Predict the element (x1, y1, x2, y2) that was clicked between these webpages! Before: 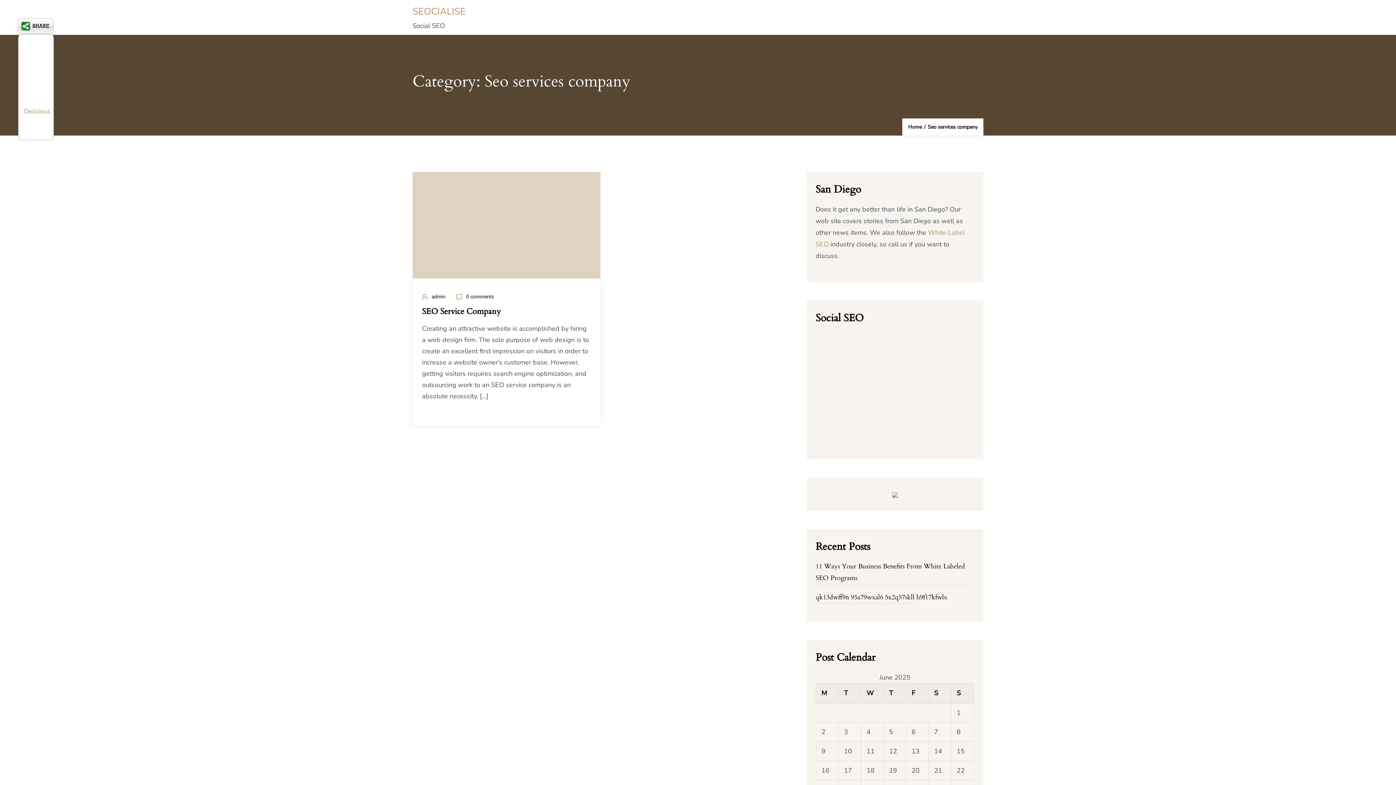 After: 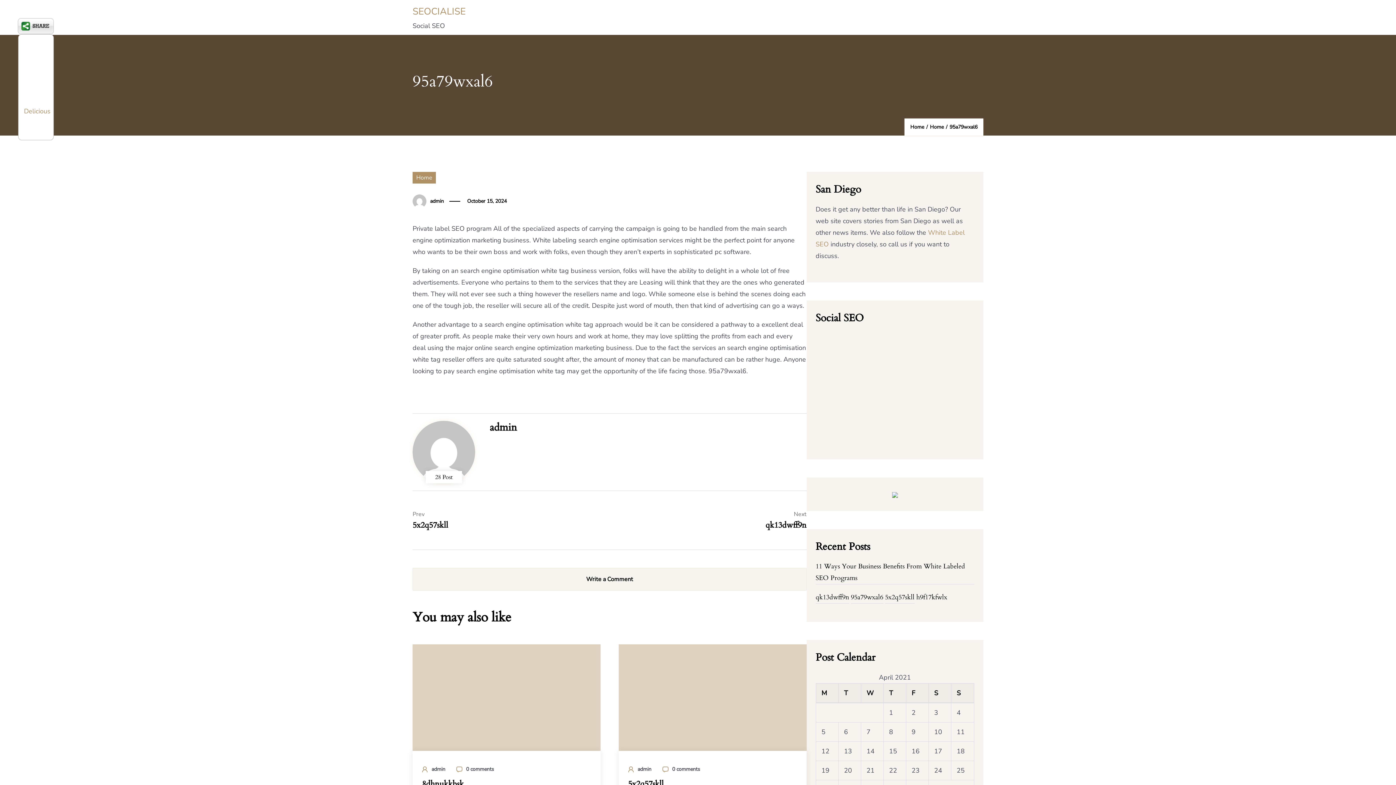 Action: label: 95a79wxal6 bbox: (851, 593, 883, 602)